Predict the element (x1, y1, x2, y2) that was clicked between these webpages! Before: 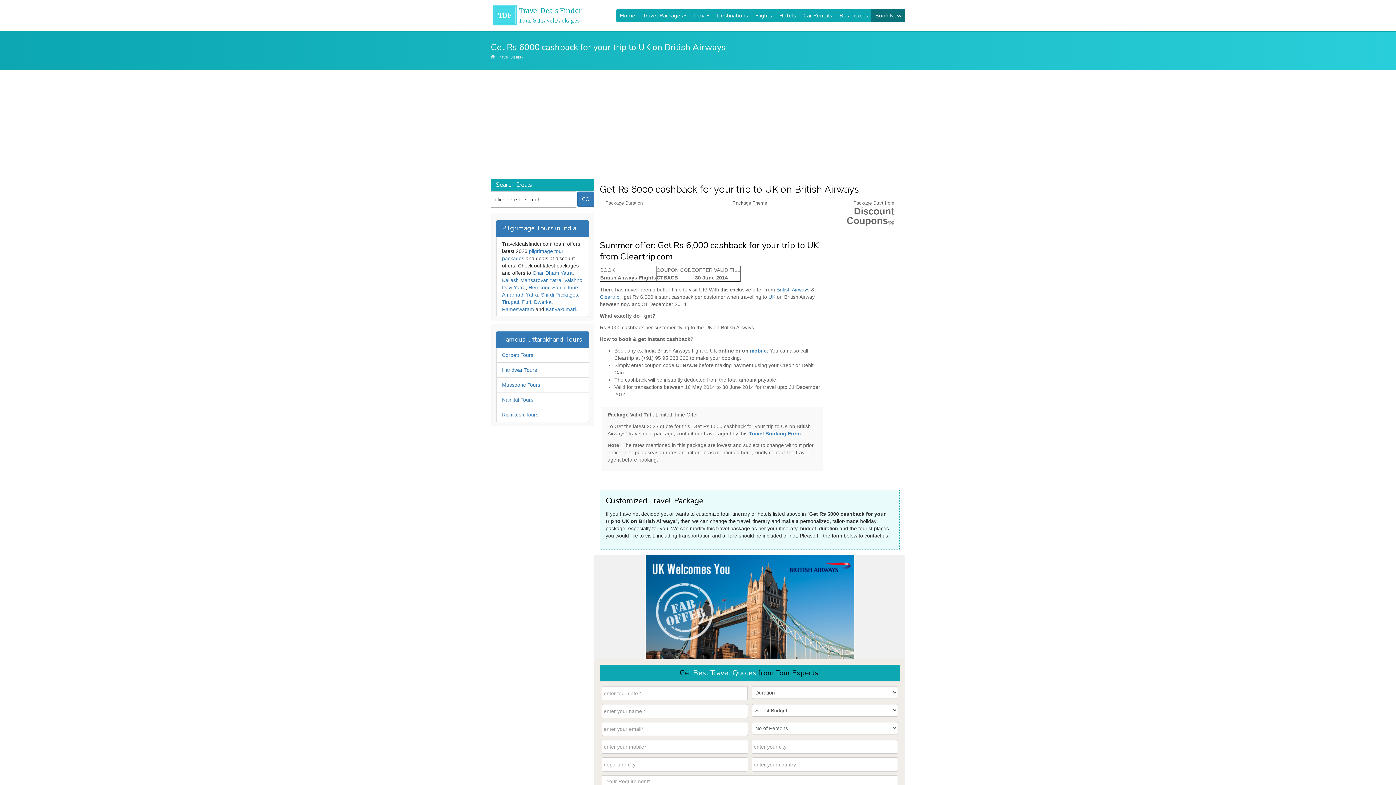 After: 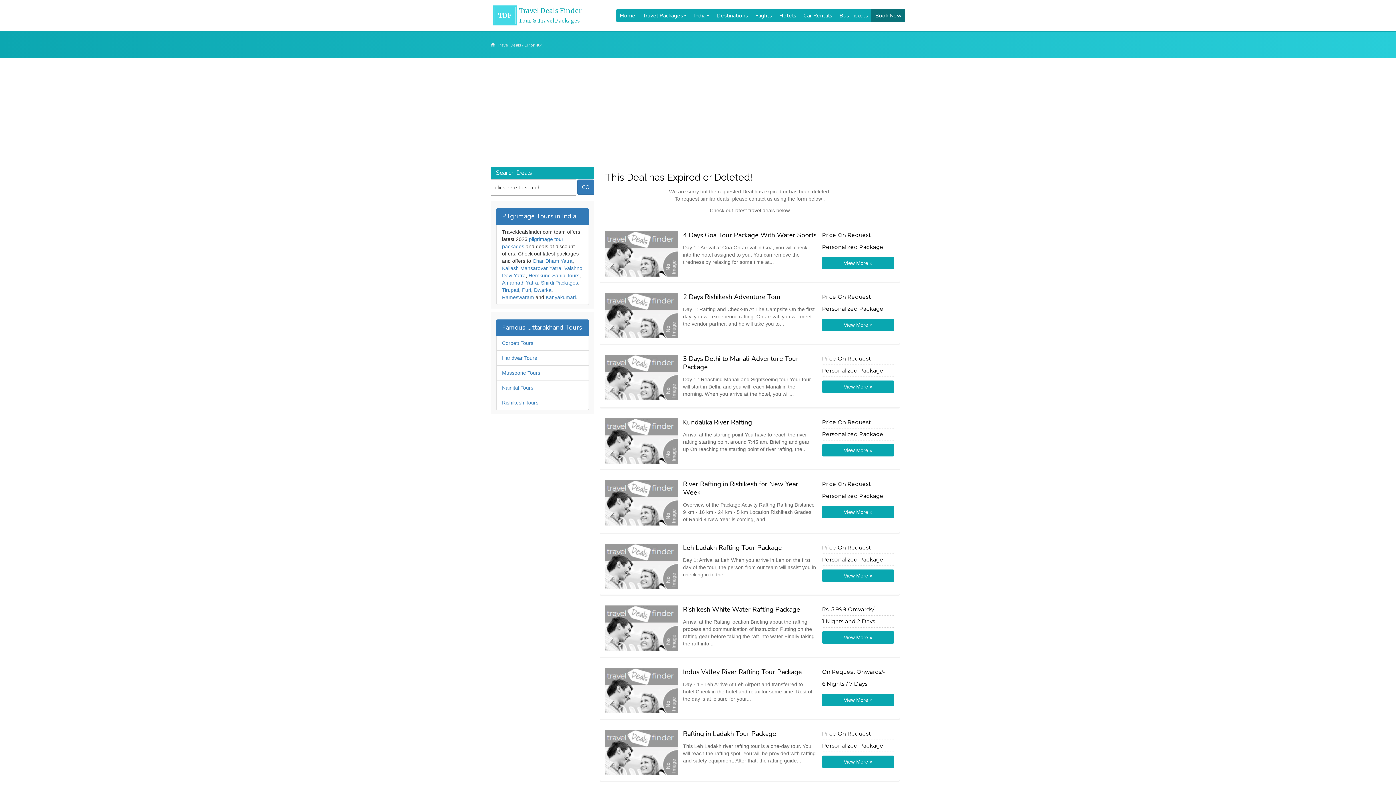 Action: label: Kanyakumari bbox: (545, 306, 576, 312)